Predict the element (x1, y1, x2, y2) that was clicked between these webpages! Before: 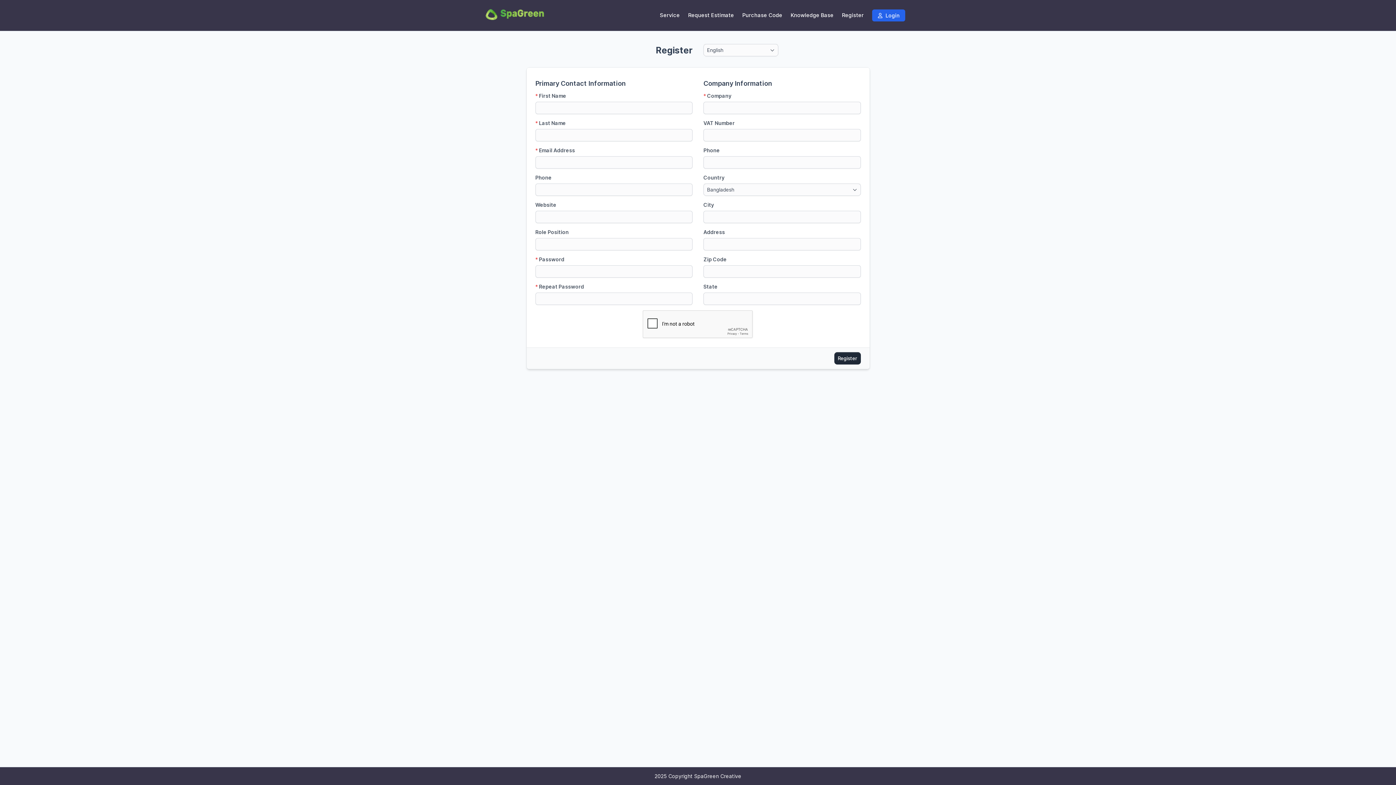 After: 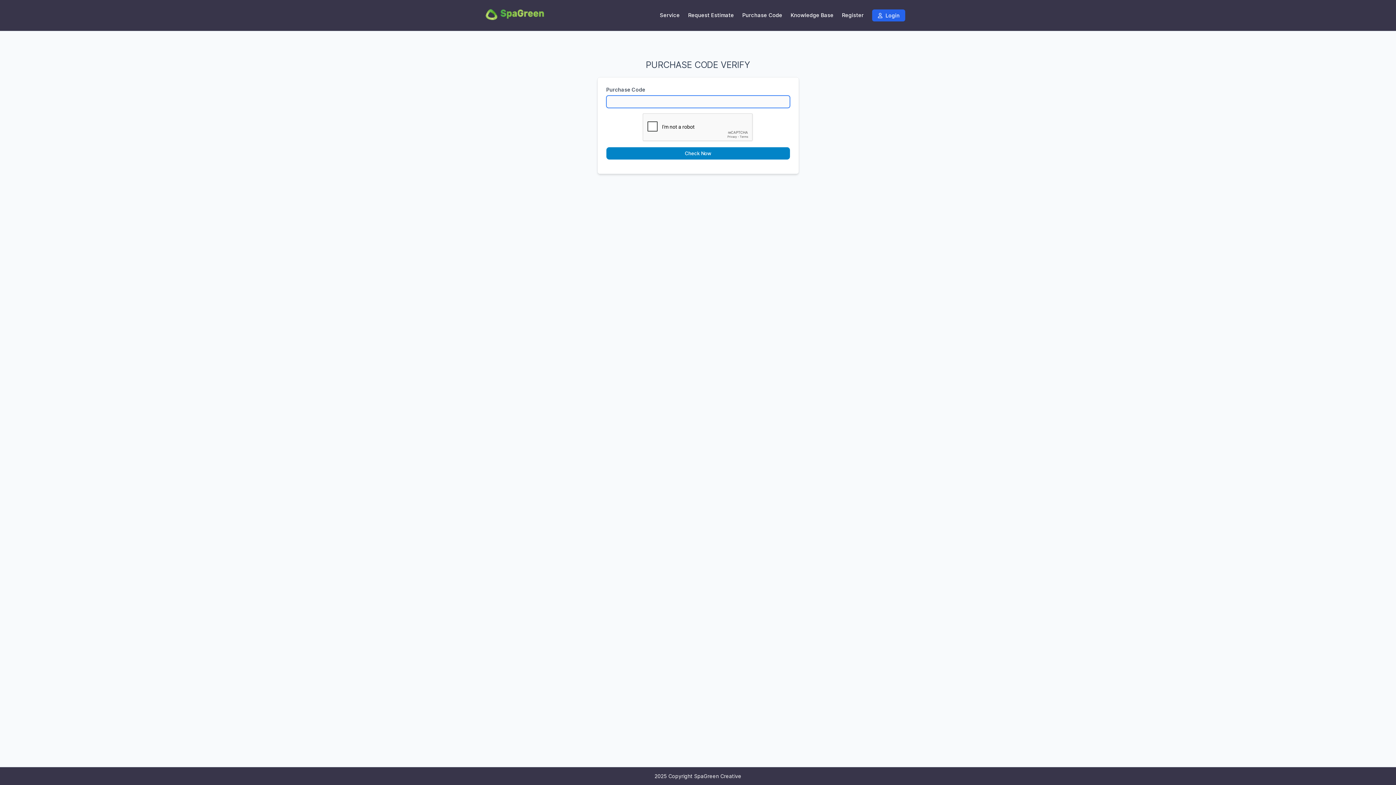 Action: bbox: (738, 9, 786, 21) label: Purchase Code